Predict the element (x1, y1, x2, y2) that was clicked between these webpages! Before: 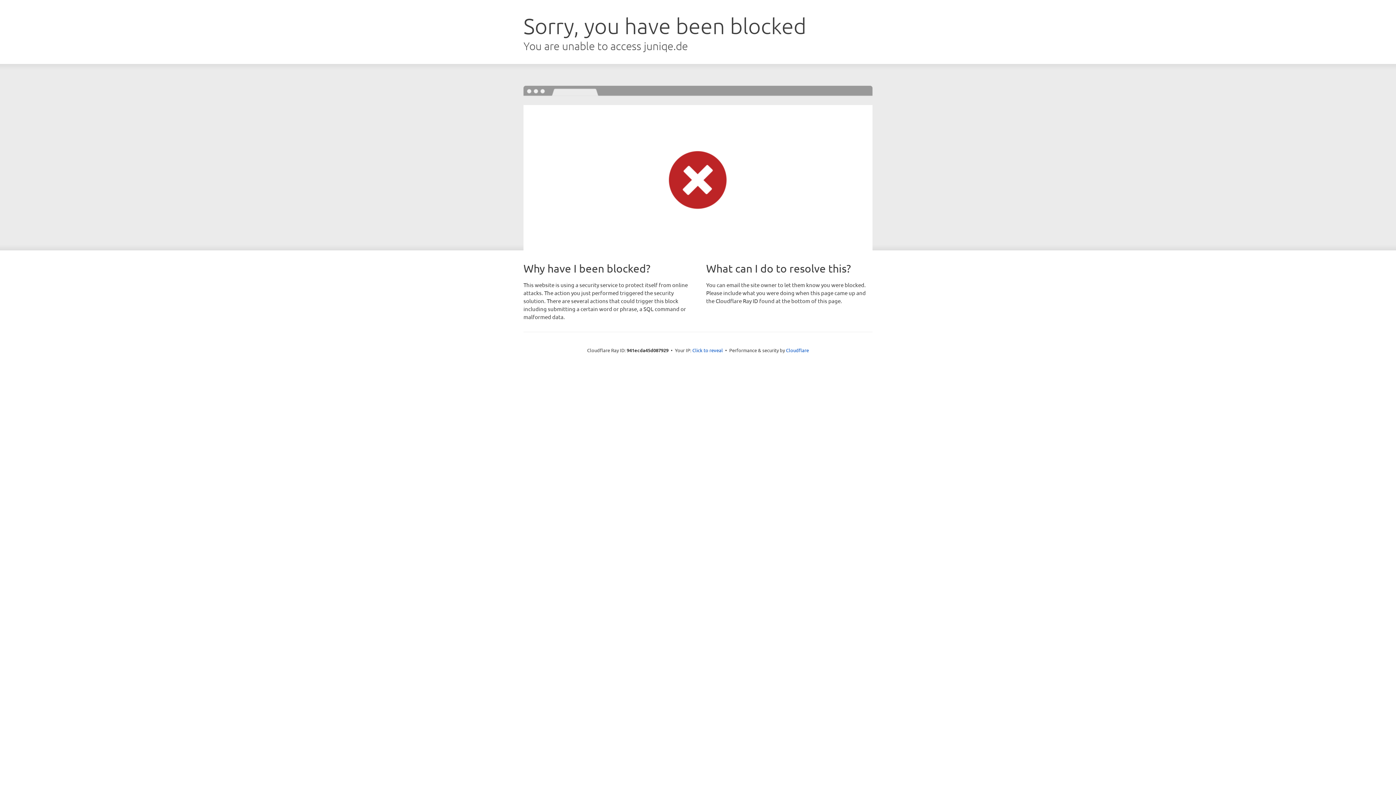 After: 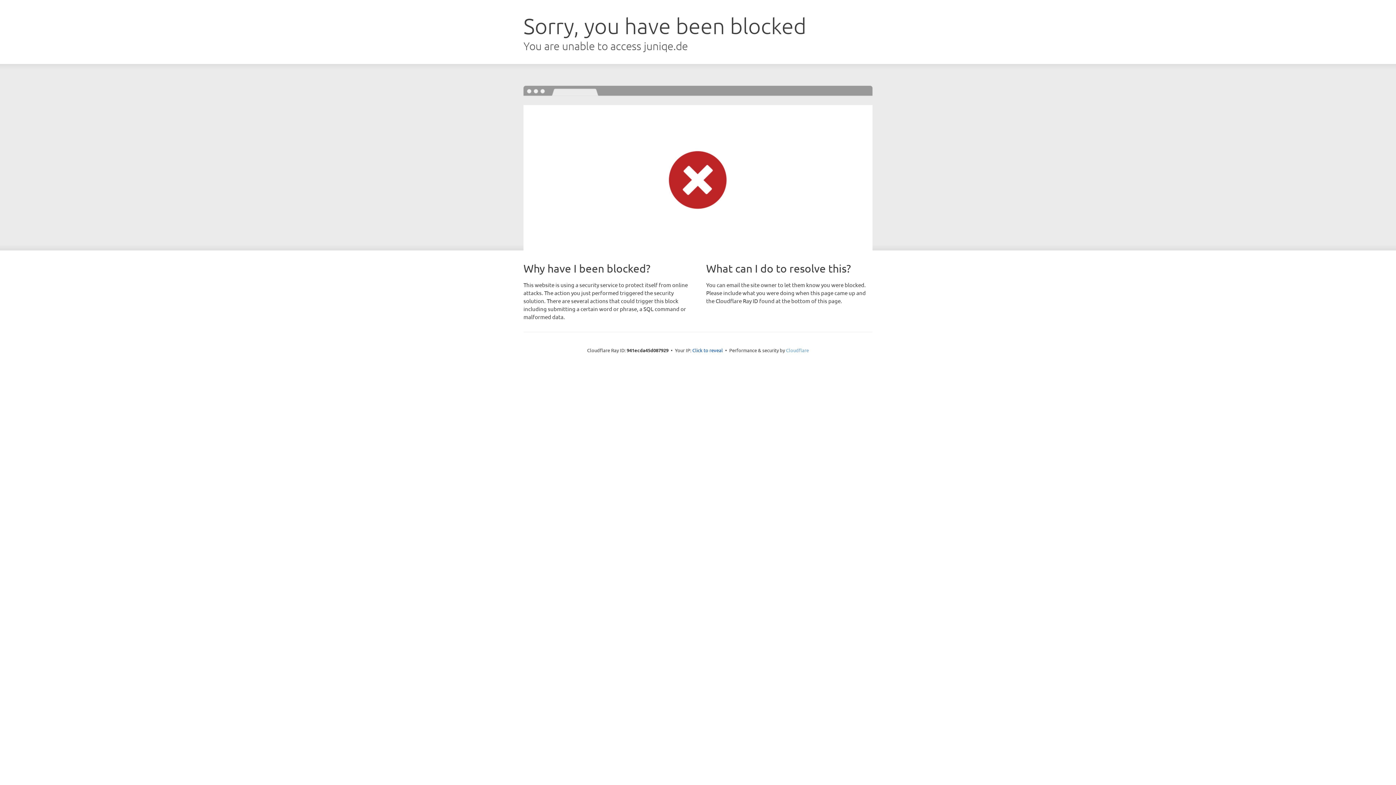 Action: label: Cloudflare bbox: (786, 347, 809, 353)